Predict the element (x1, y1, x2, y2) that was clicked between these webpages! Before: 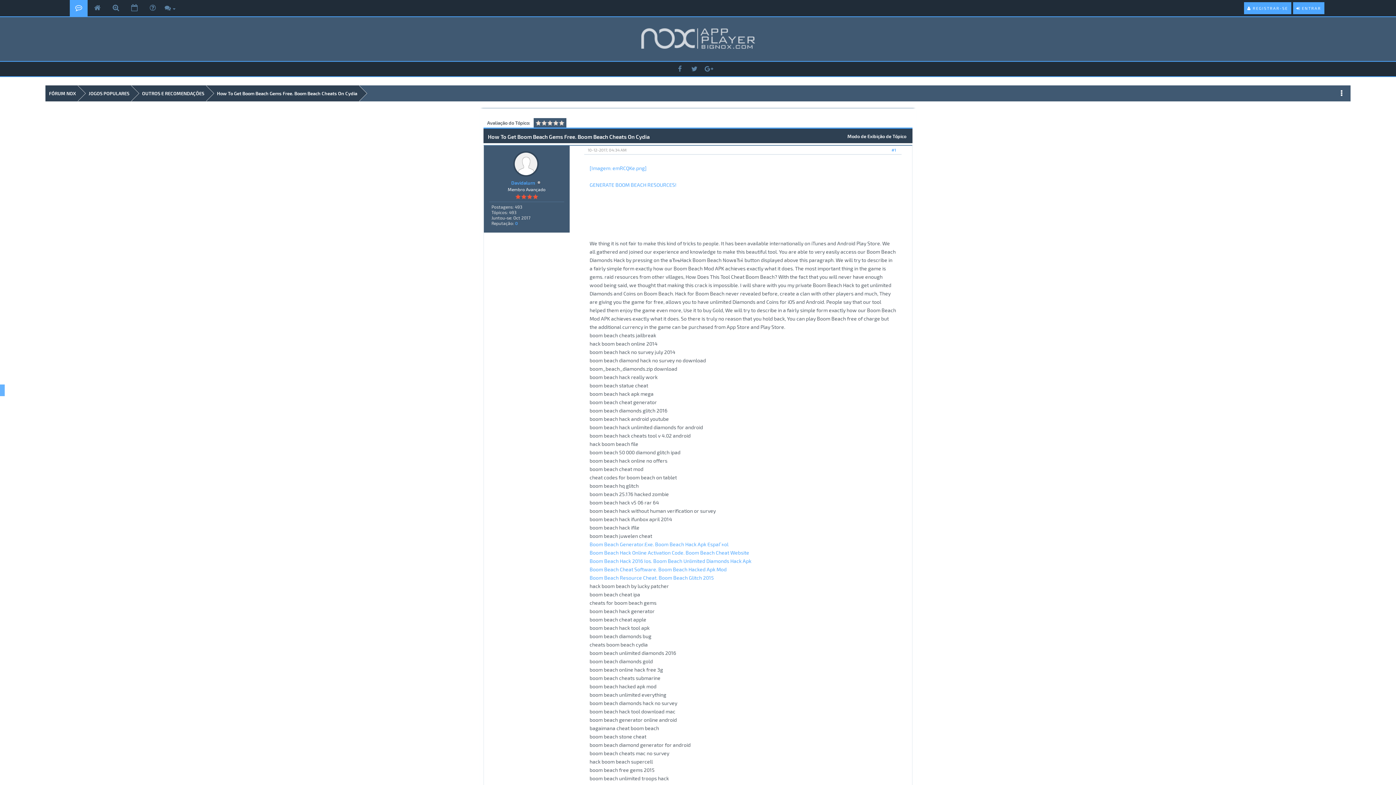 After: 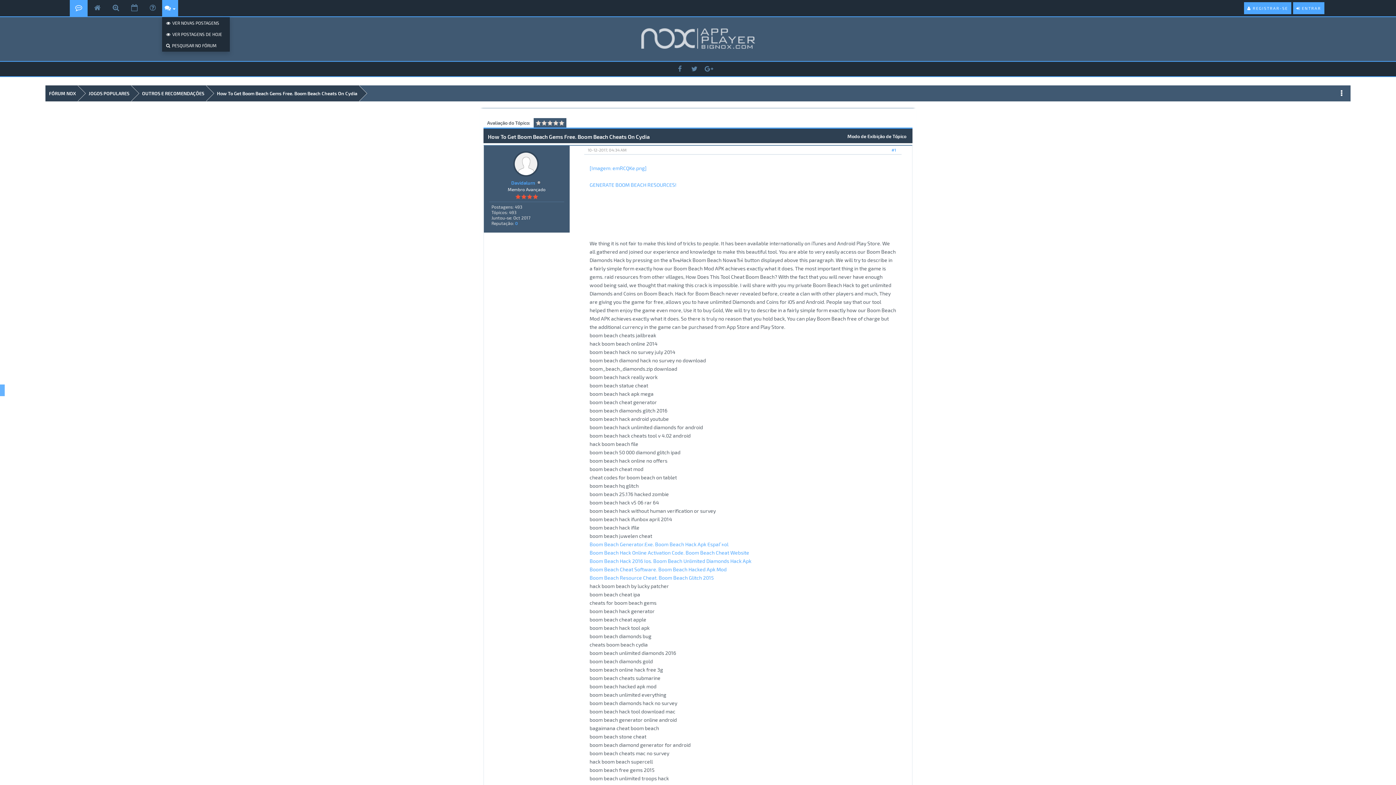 Action: bbox: (162, 0, 178, 16) label:  